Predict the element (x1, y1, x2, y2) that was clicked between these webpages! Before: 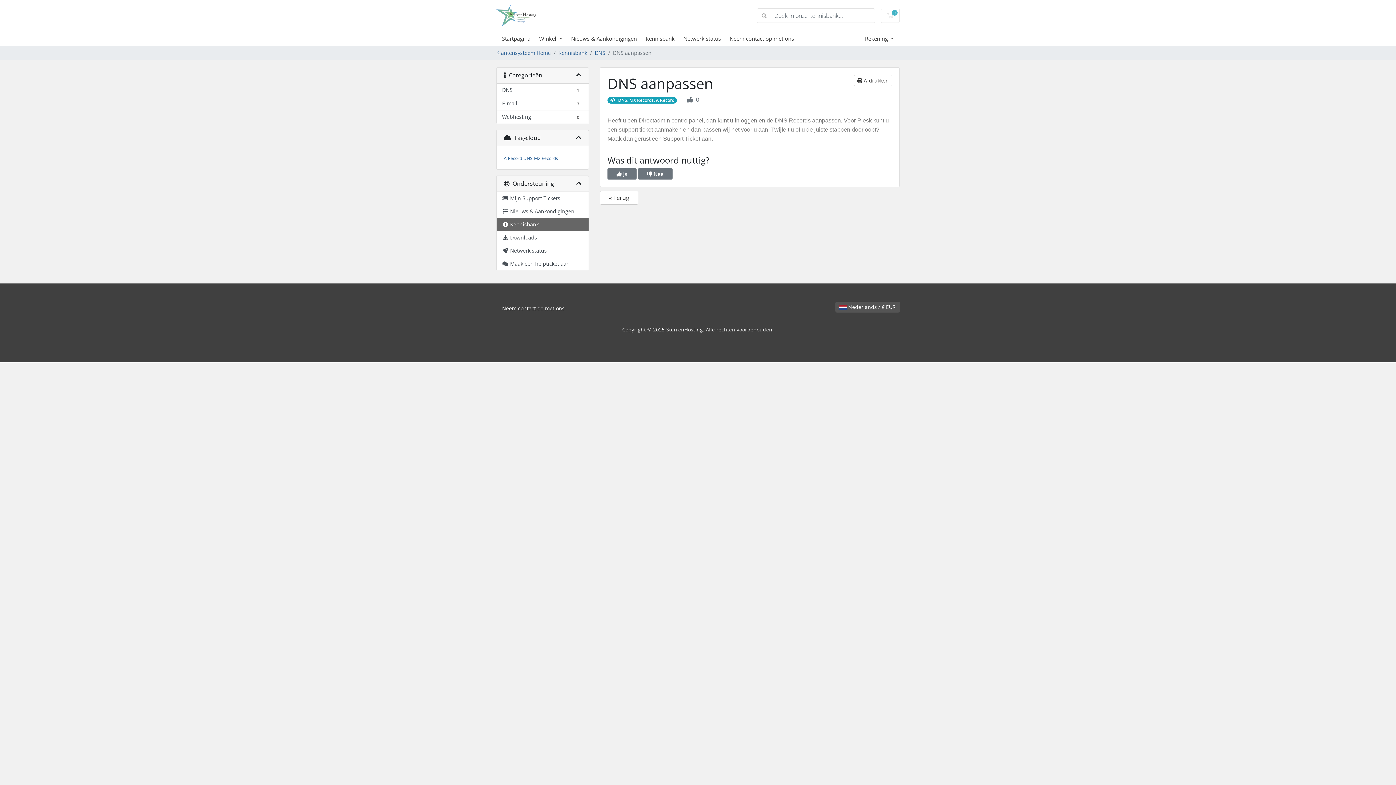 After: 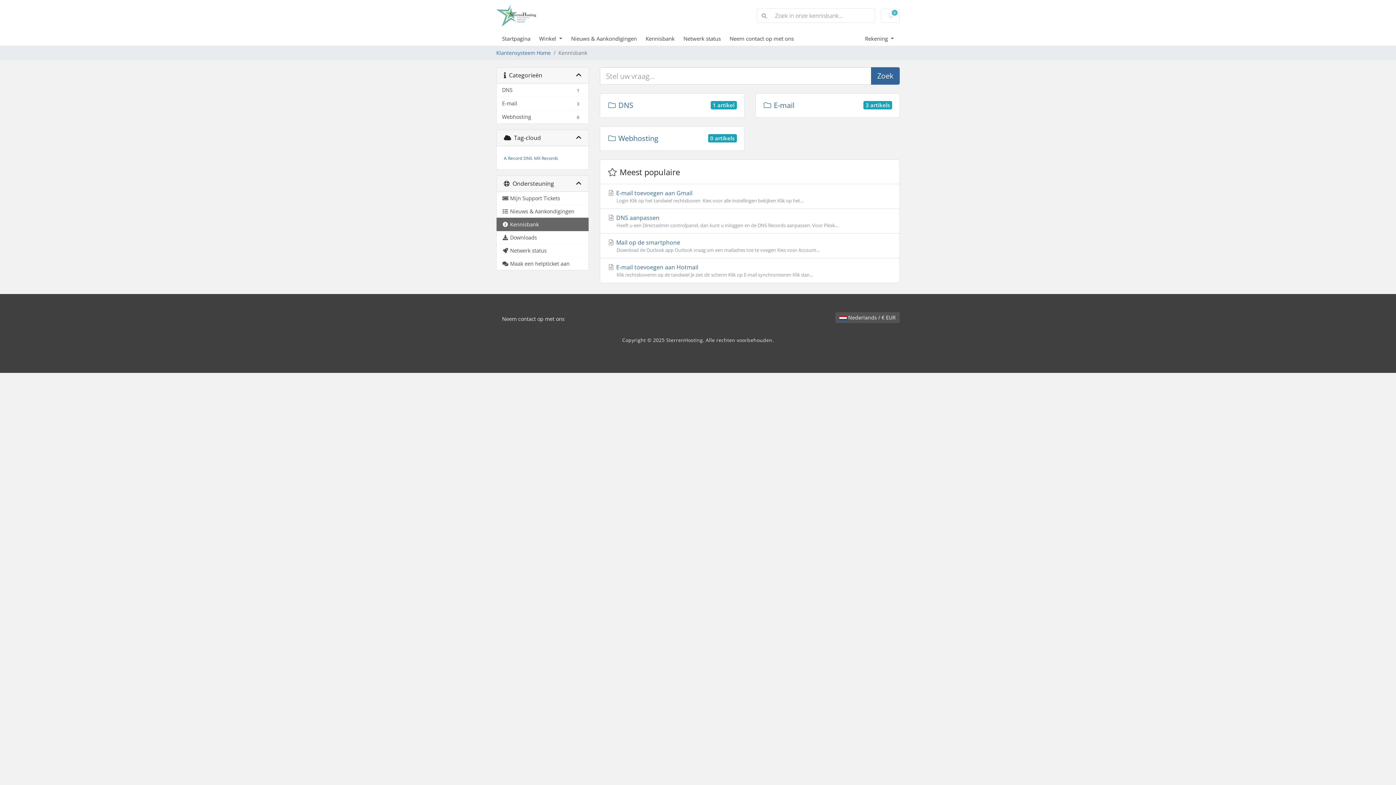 Action: label: Kennisbank bbox: (496, 217, 588, 231)